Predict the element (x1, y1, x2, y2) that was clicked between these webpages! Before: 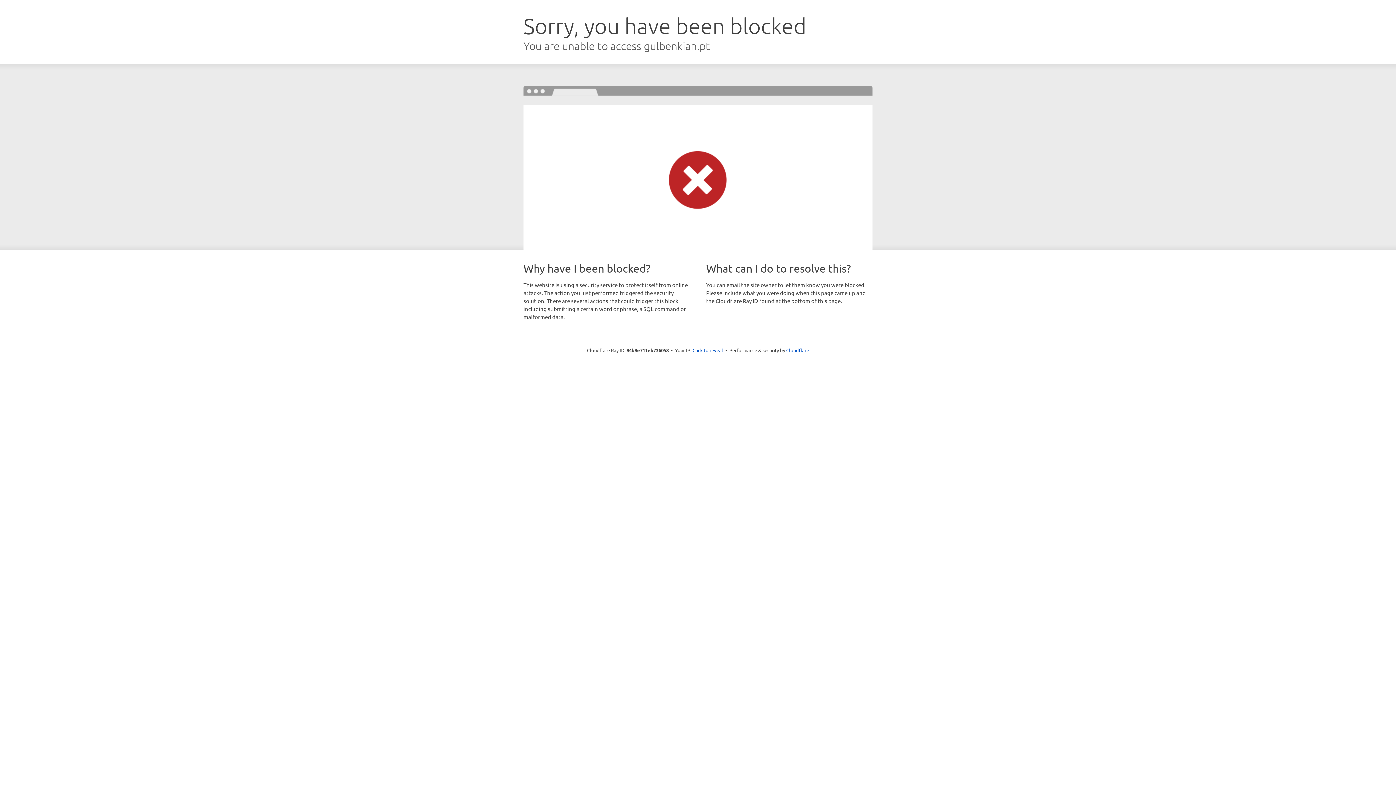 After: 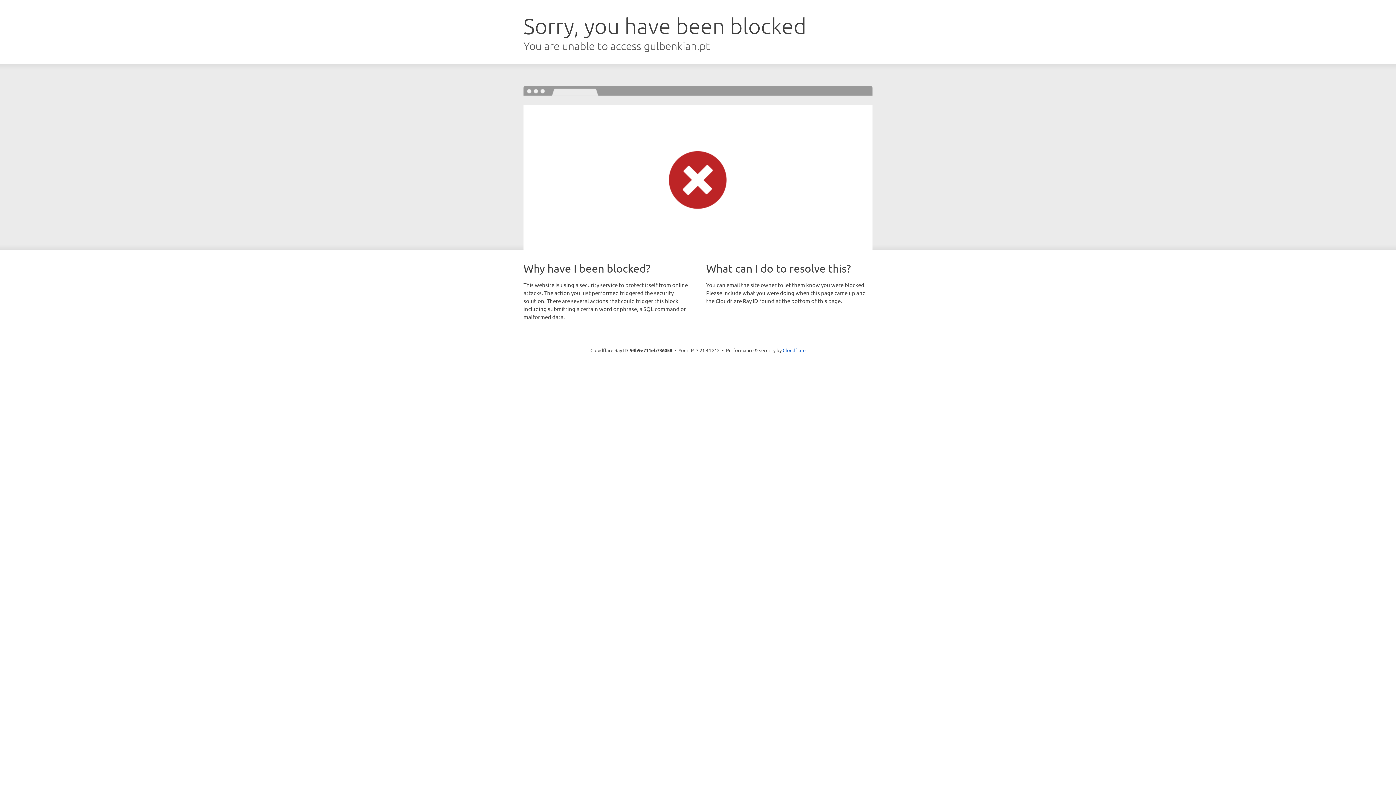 Action: label: Click to reveal bbox: (692, 346, 723, 353)